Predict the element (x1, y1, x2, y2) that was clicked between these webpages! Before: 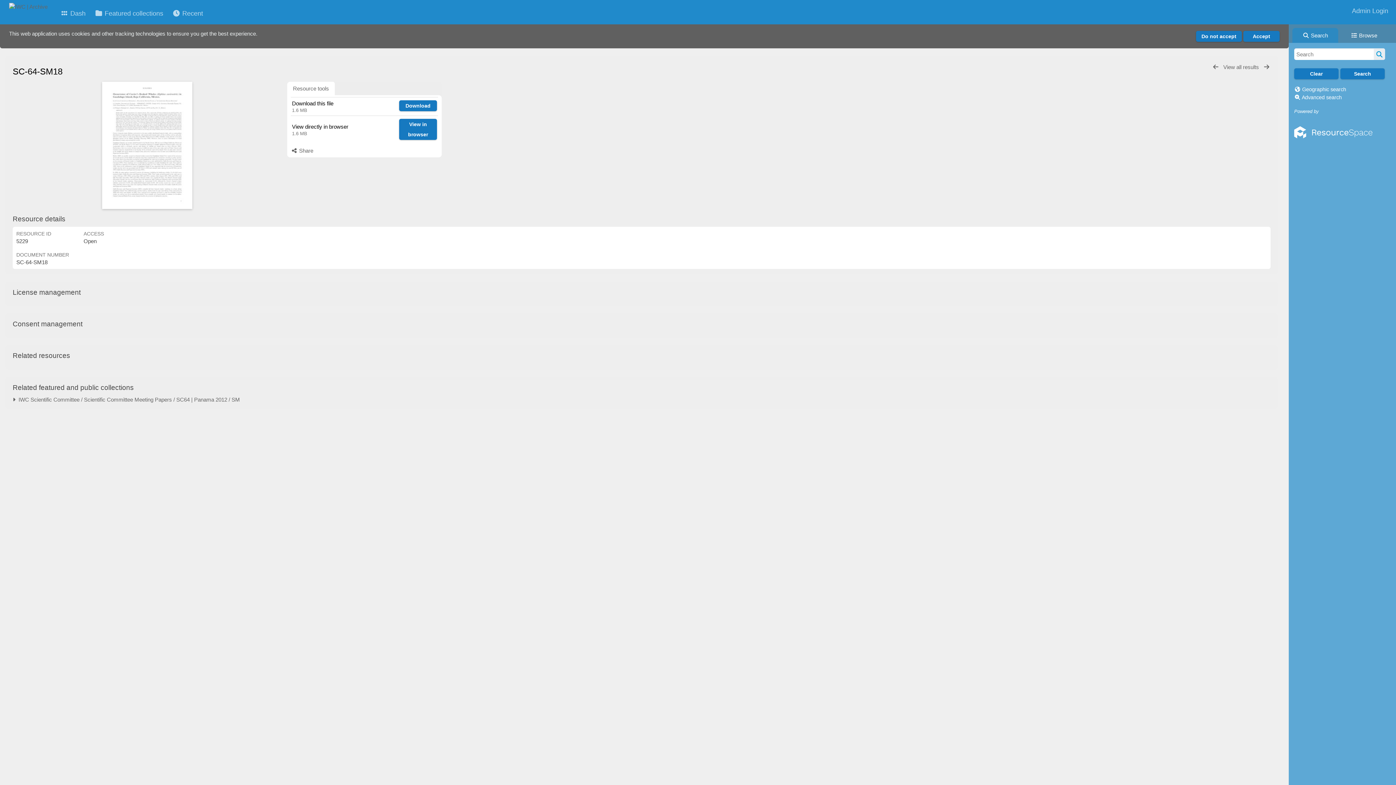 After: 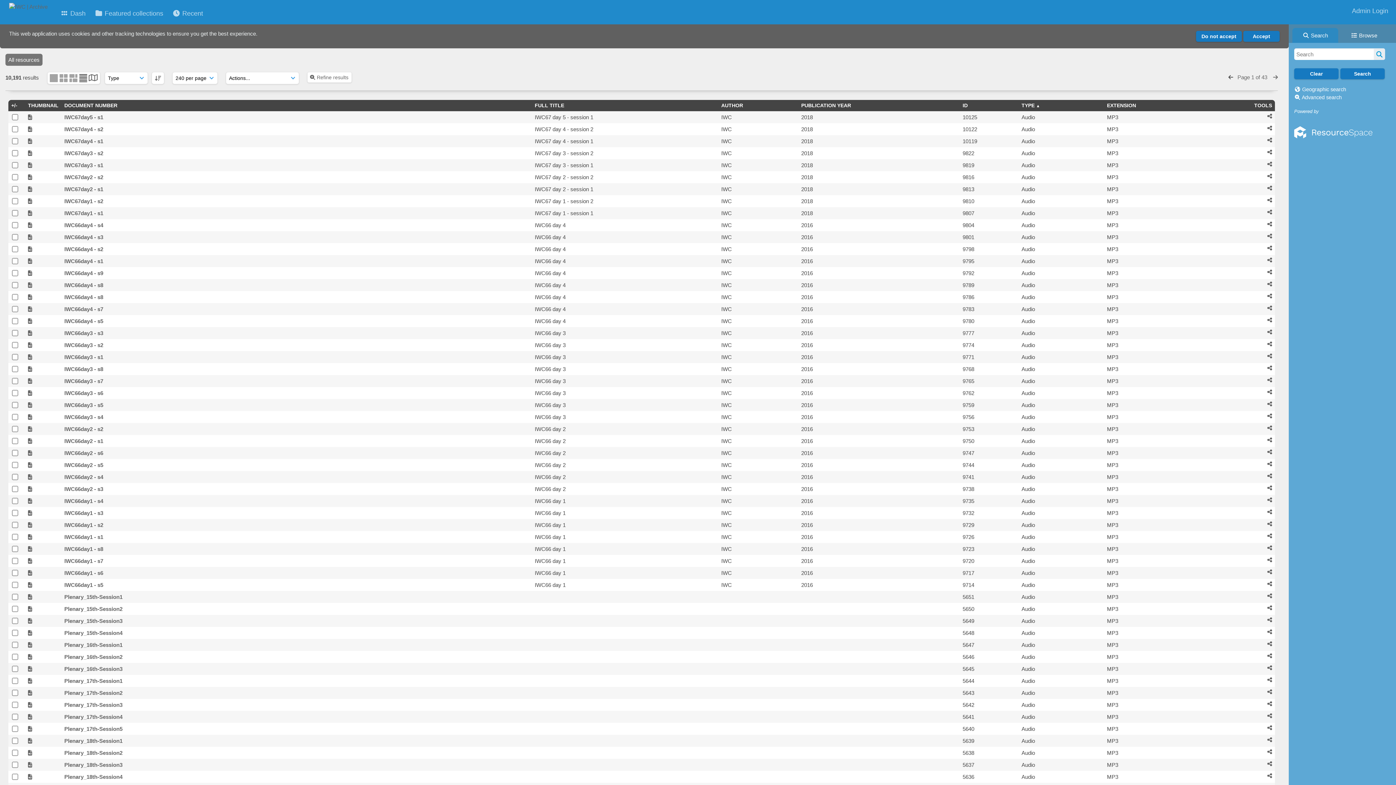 Action: bbox: (1374, 48, 1385, 60)